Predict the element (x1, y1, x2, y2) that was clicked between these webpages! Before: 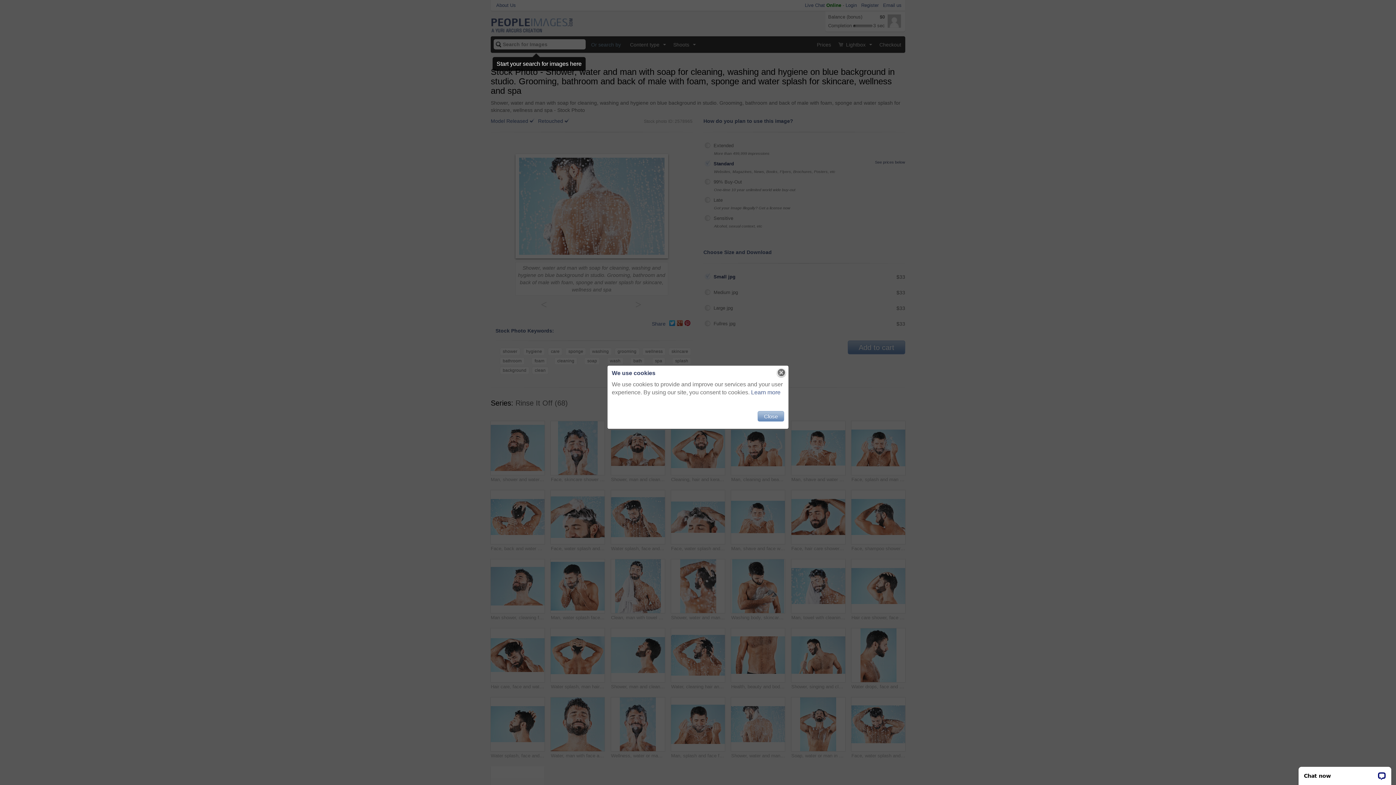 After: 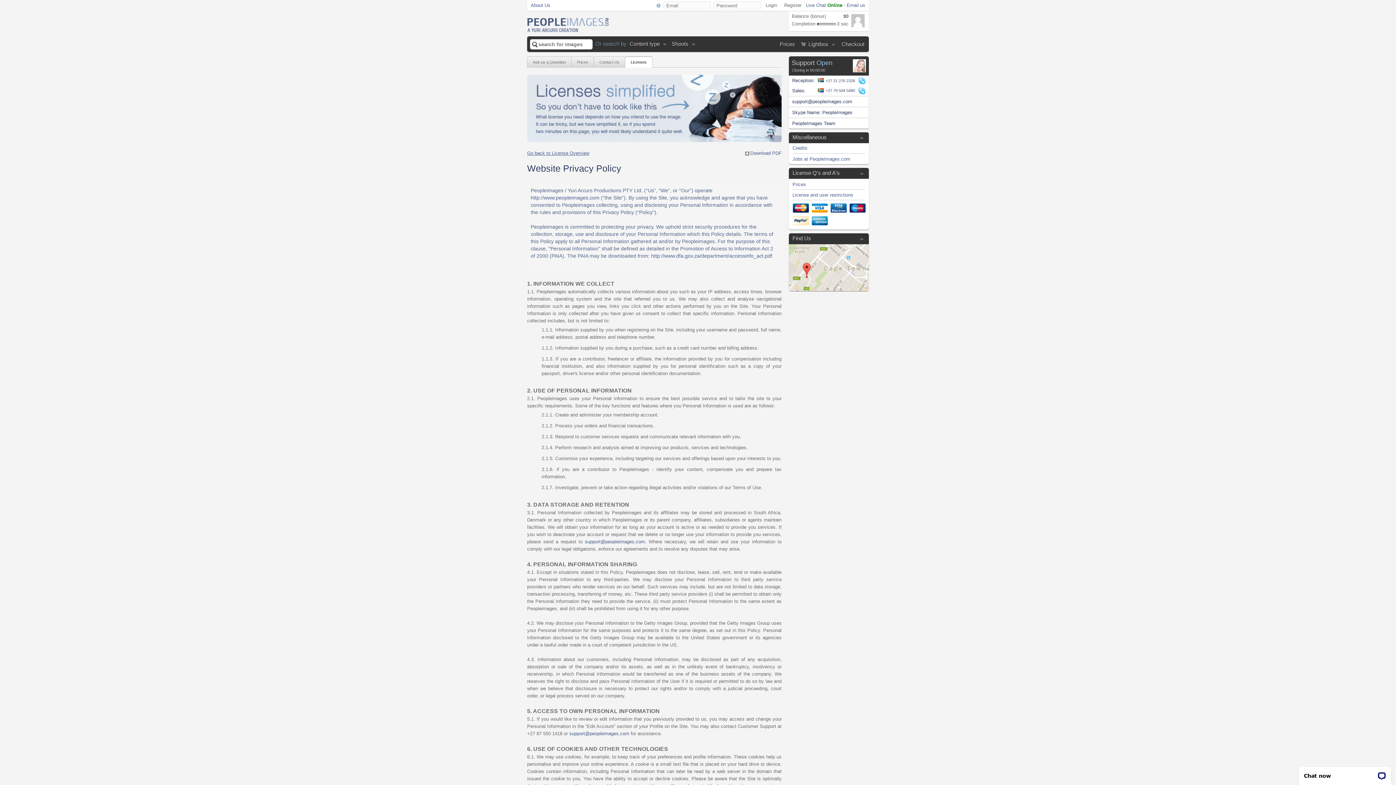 Action: label: Learn more bbox: (751, 389, 780, 395)